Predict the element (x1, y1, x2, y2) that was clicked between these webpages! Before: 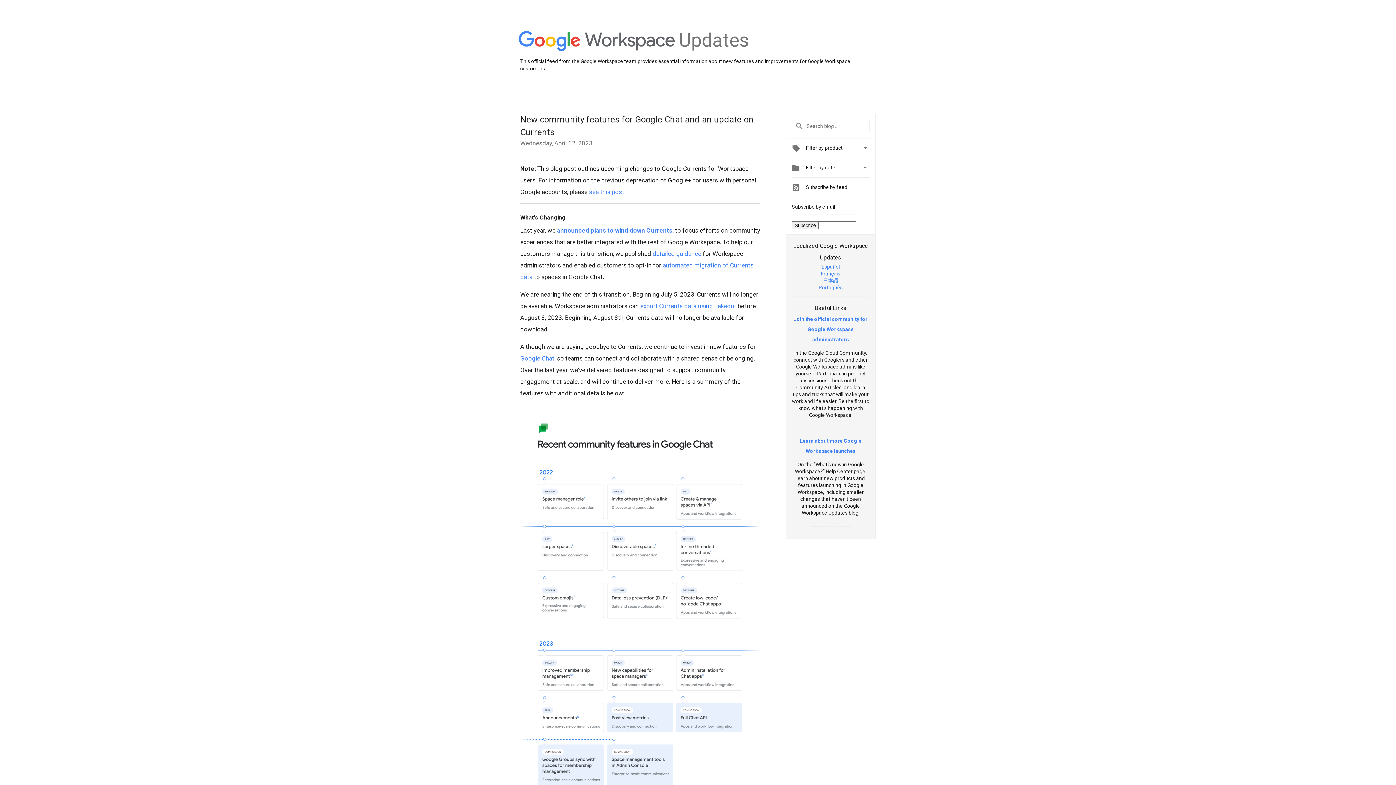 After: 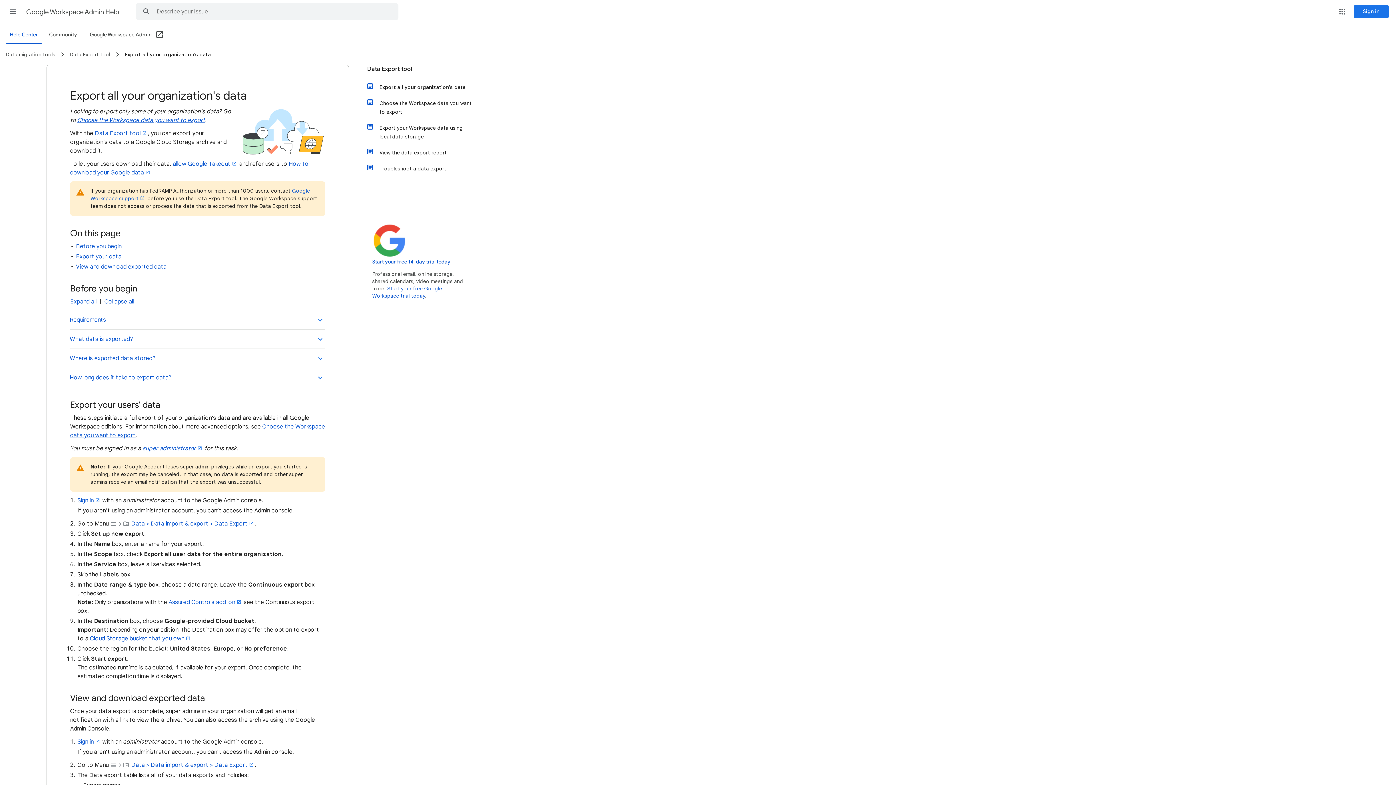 Action: label: export Currents data using Takeout bbox: (640, 302, 736, 309)